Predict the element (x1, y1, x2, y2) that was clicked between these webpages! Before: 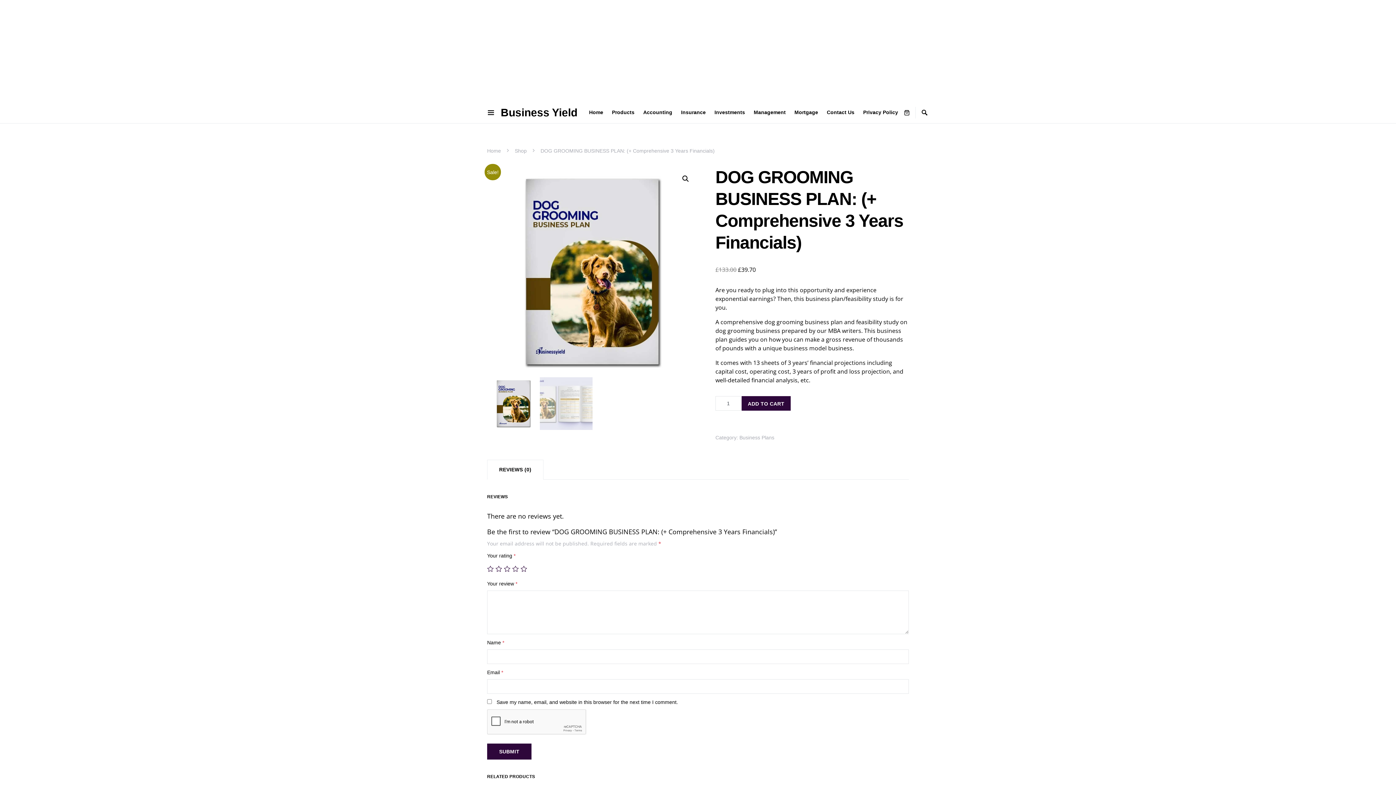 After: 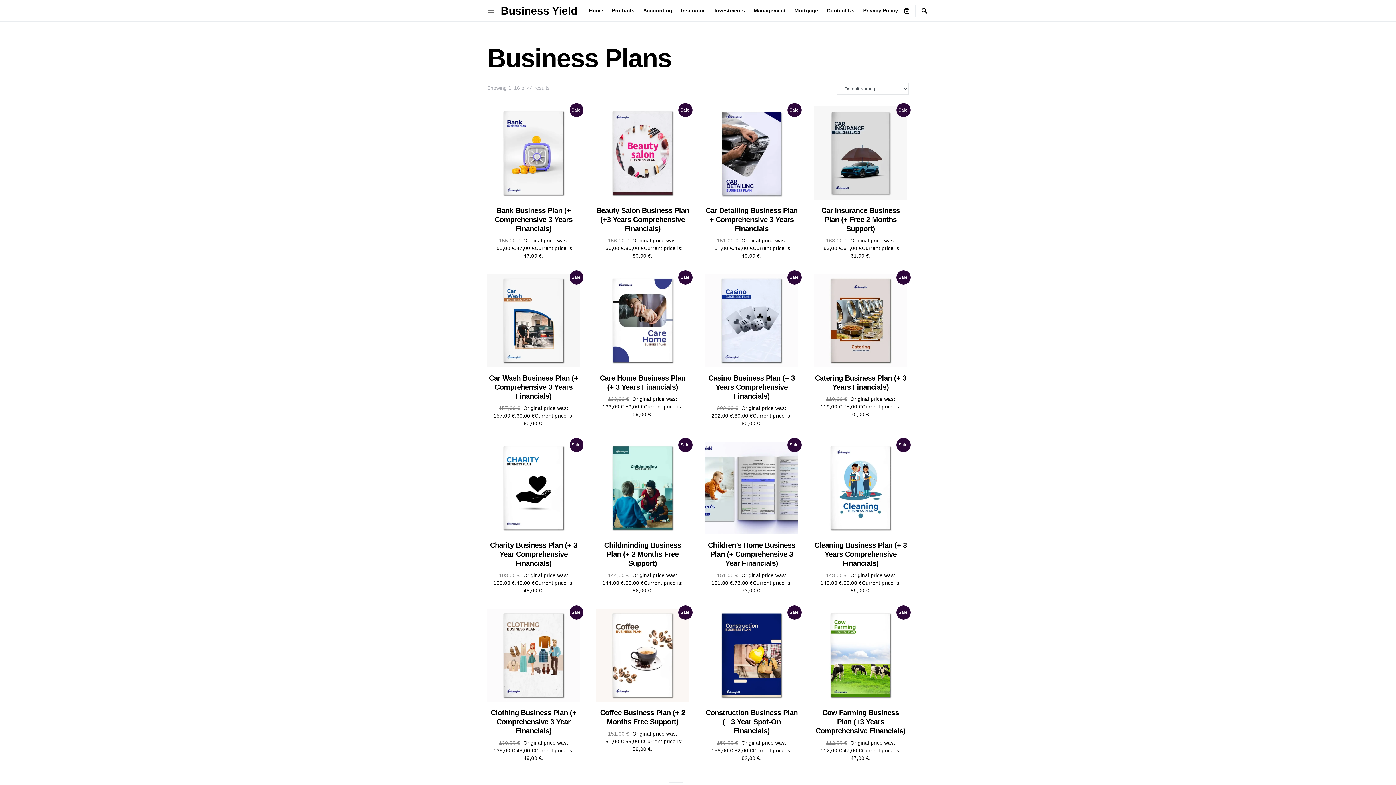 Action: bbox: (739, 434, 774, 440) label: Business Plans